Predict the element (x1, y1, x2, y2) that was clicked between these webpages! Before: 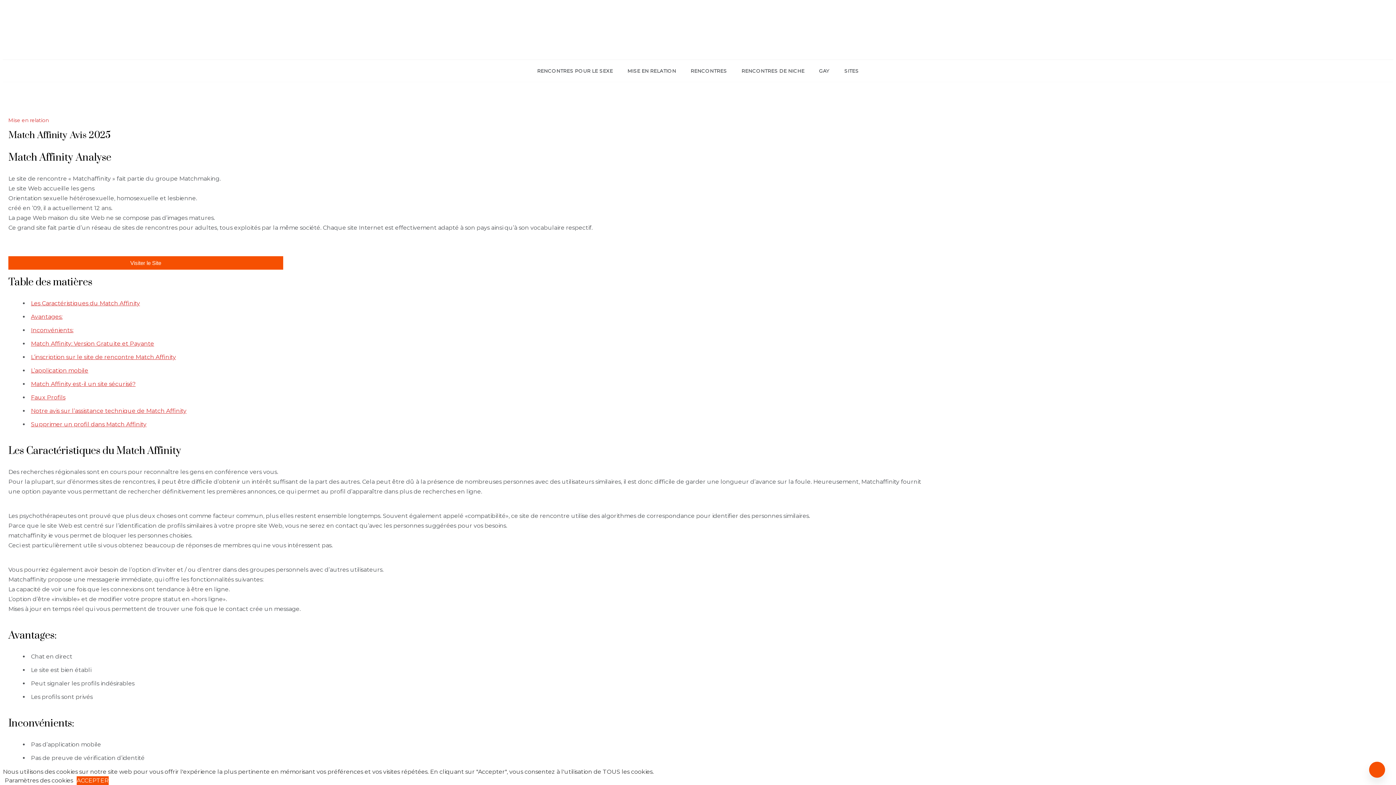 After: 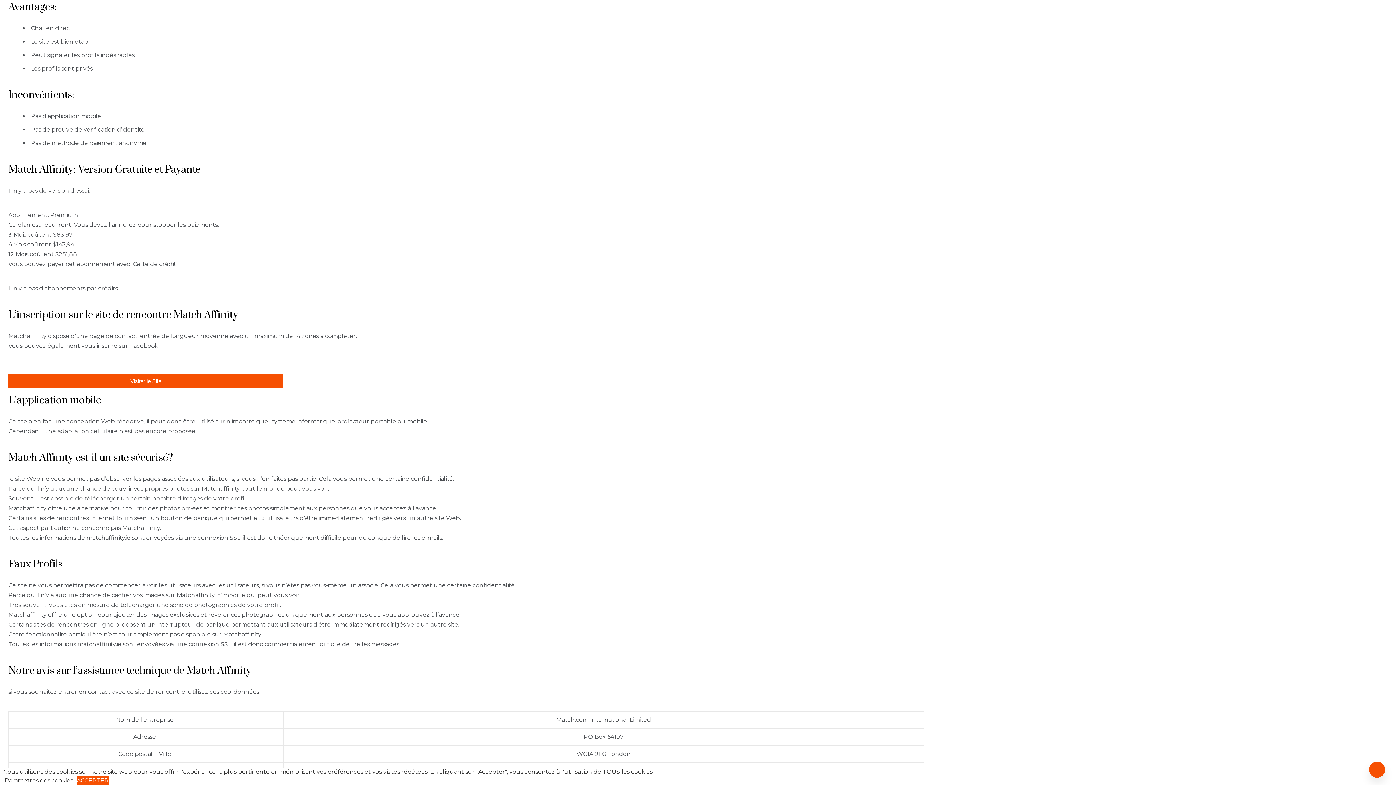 Action: bbox: (30, 313, 62, 320) label: Avantages: